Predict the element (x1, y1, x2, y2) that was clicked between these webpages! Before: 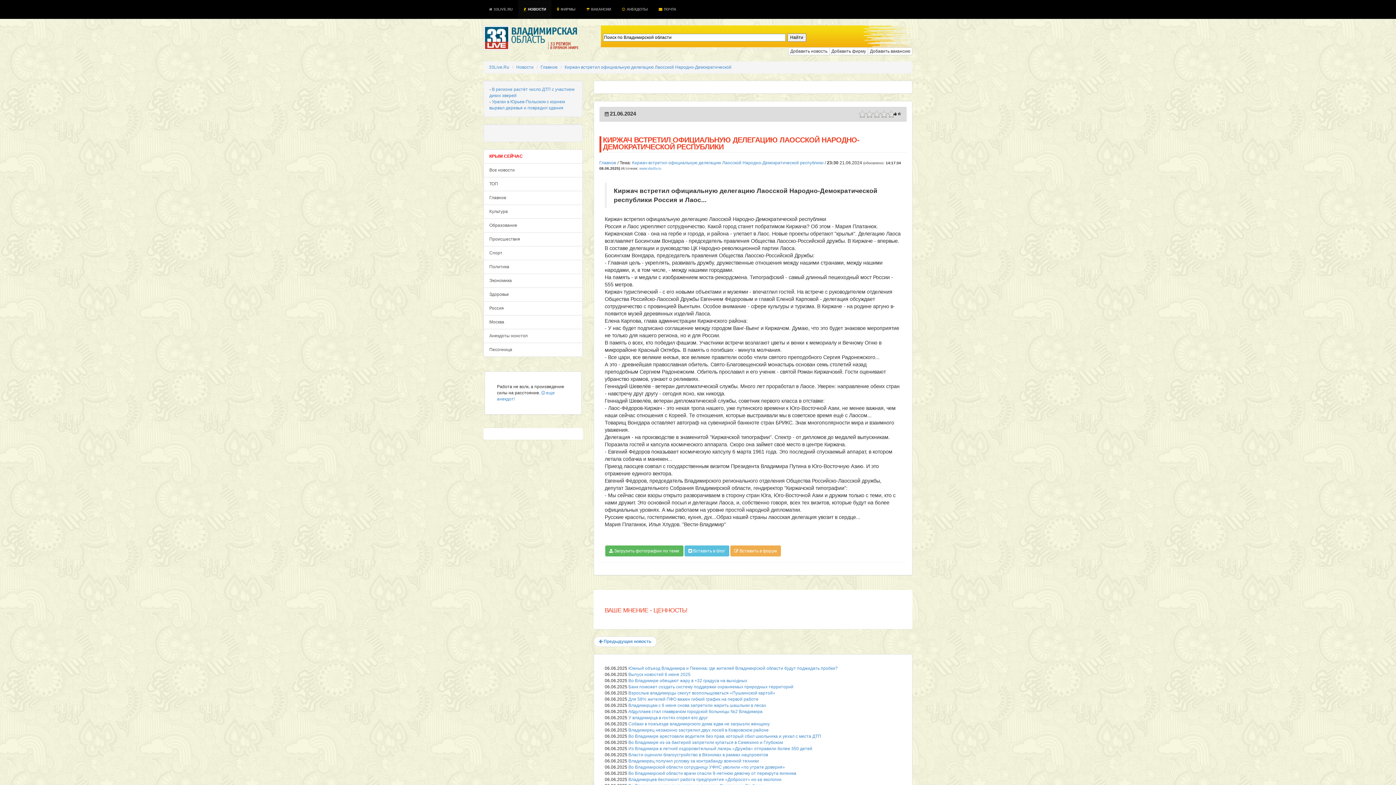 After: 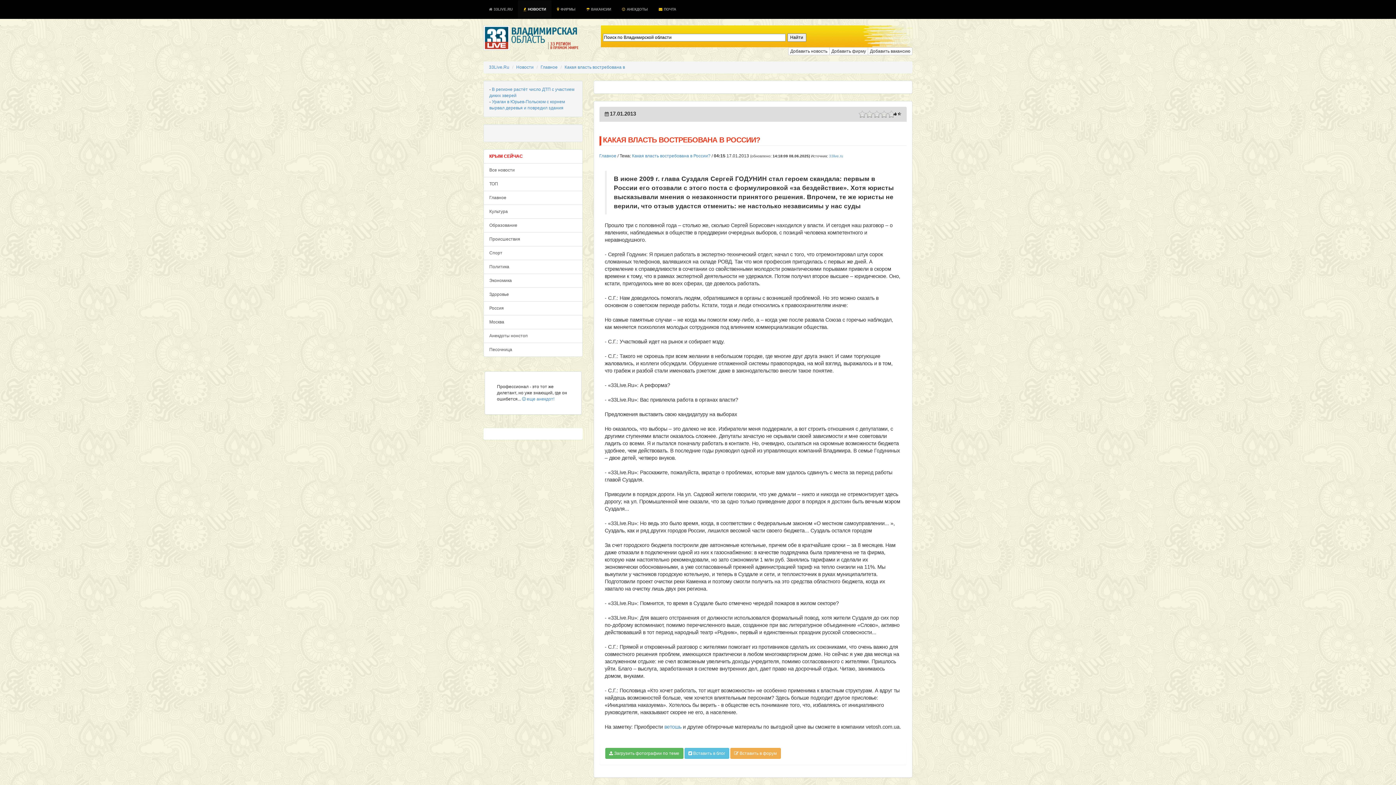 Action: bbox: (593, 636, 656, 647) label:  Предыдущая новость